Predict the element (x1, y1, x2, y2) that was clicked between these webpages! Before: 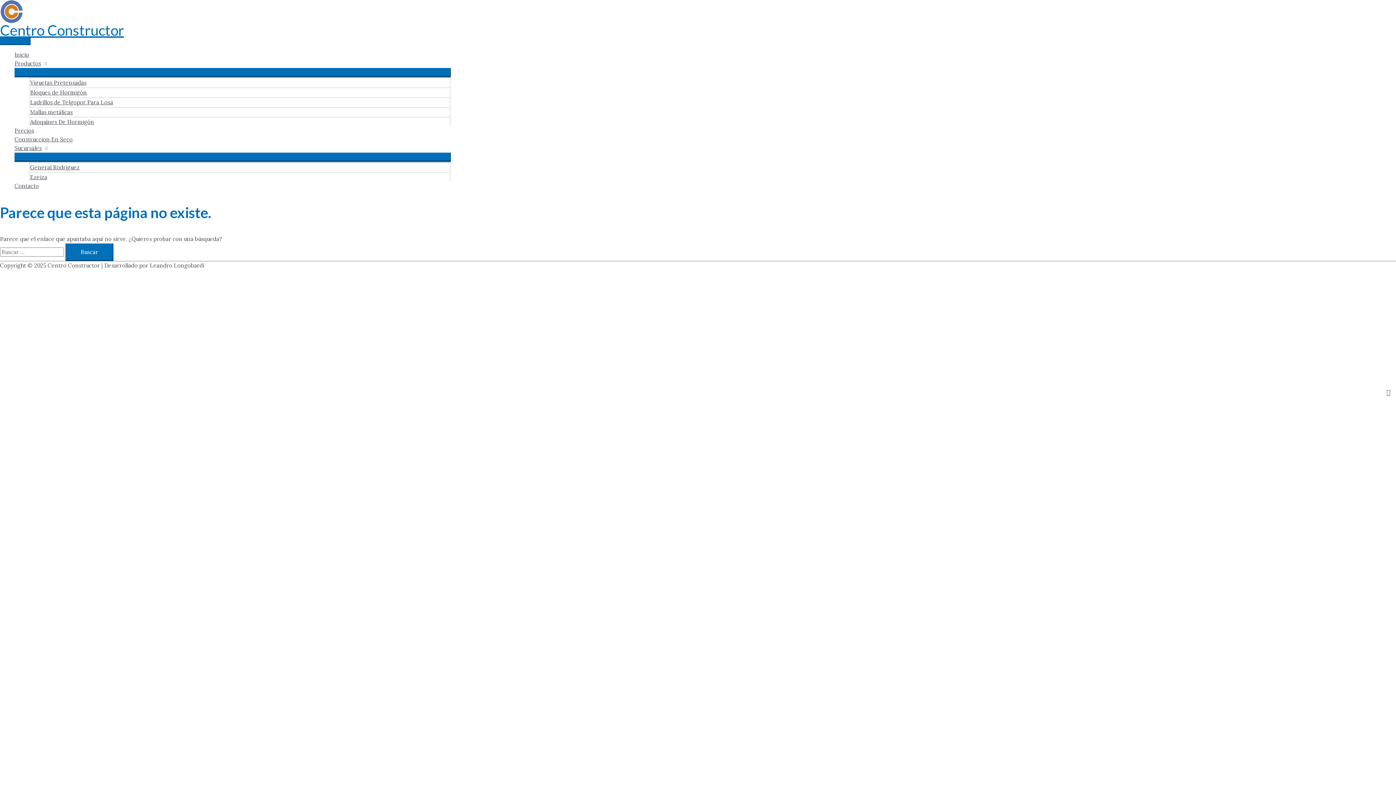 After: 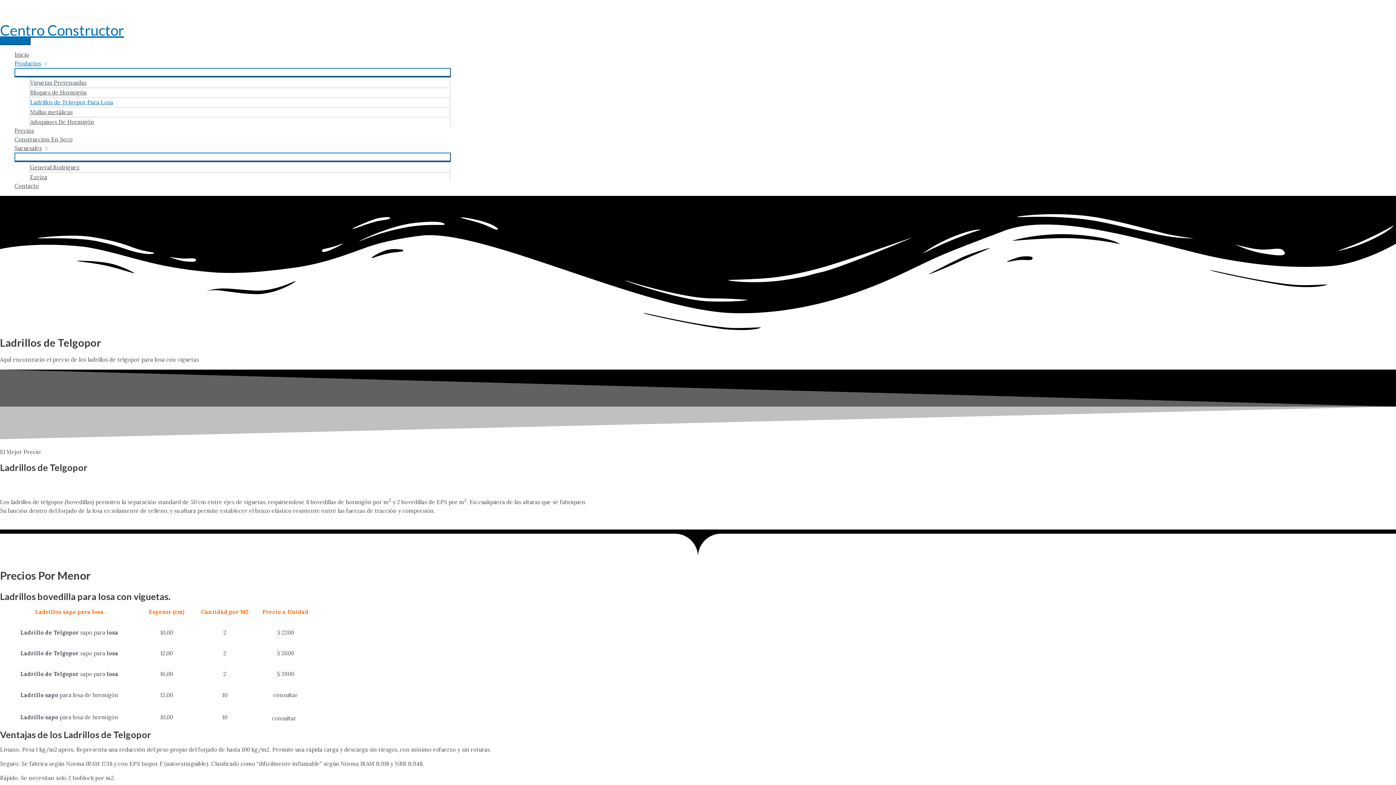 Action: label: Ladrillos de Telgopor Para Losa bbox: (29, 97, 450, 106)